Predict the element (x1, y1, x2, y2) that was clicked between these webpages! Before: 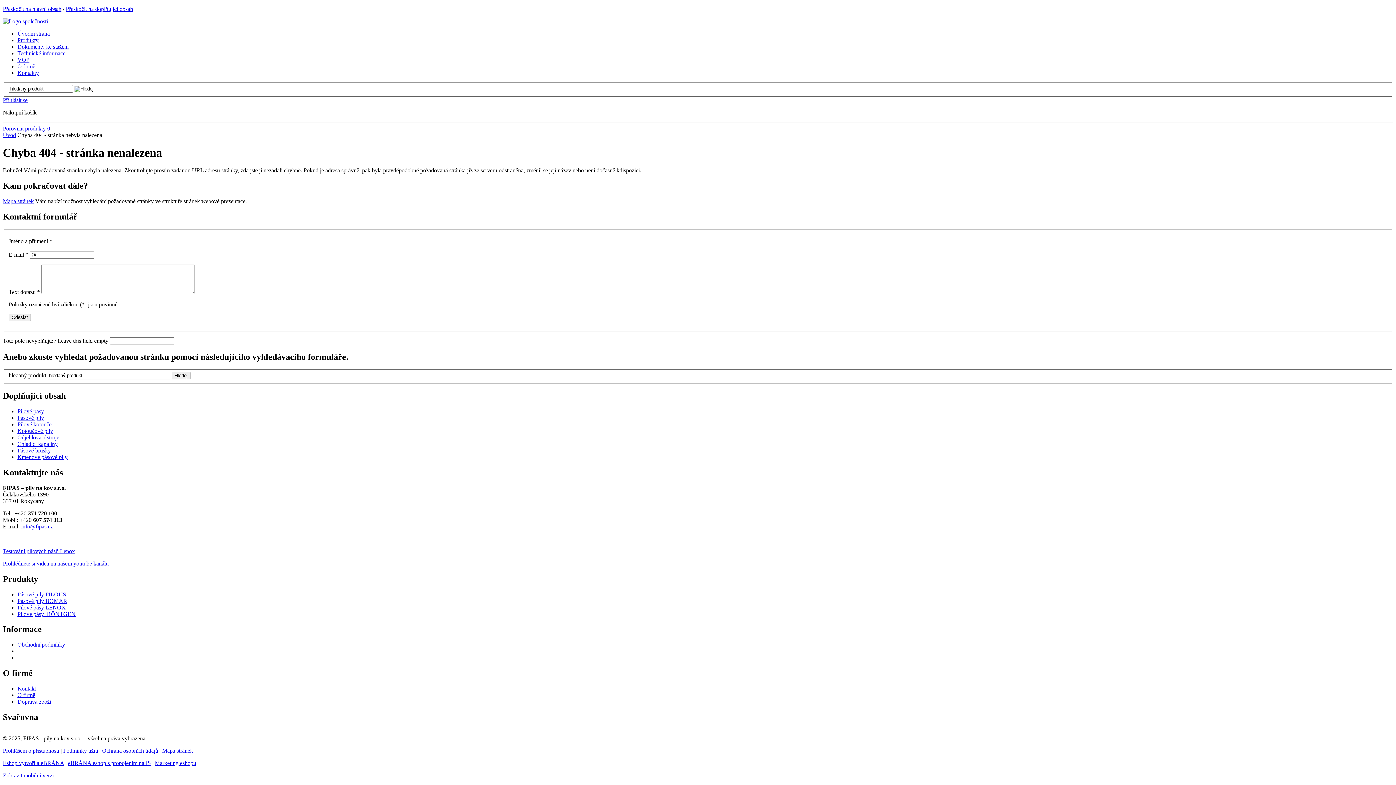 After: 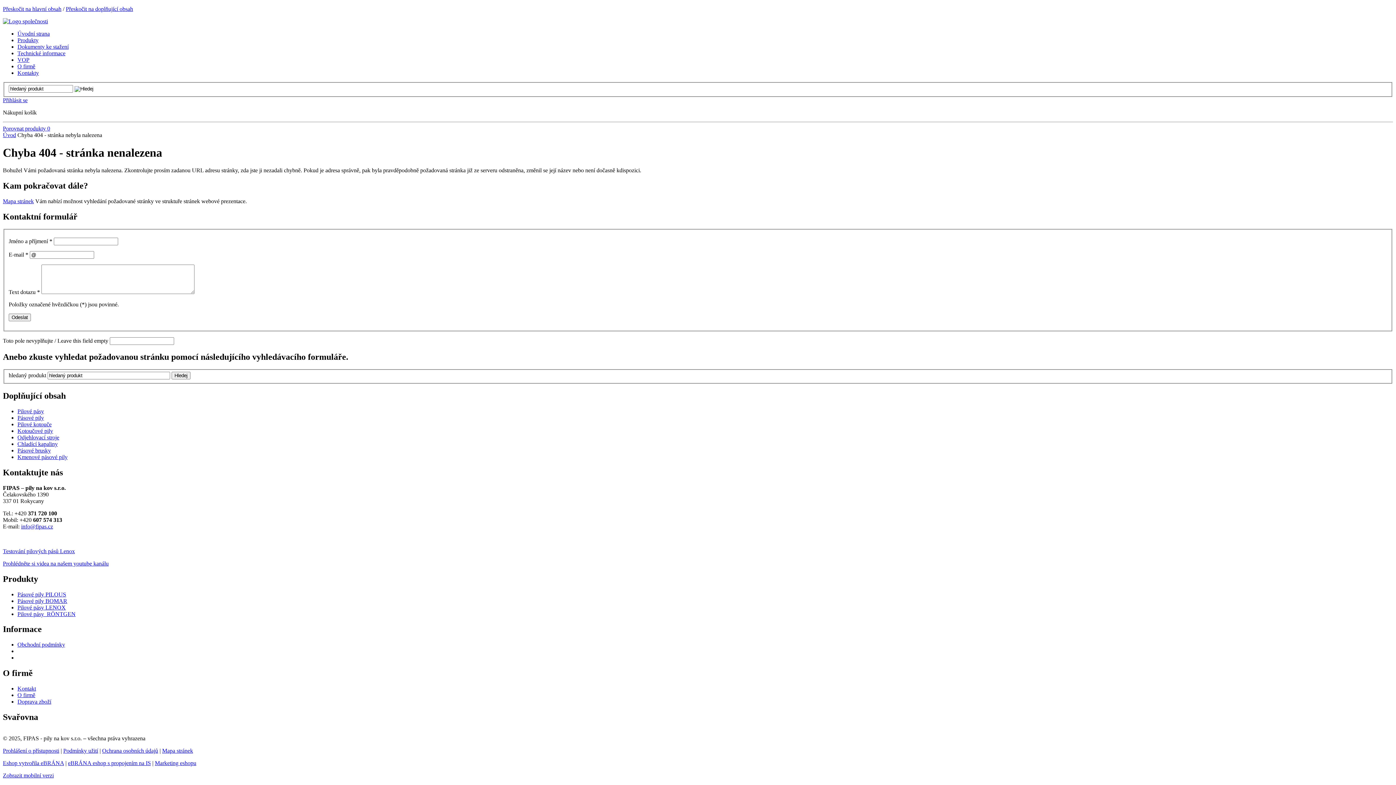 Action: bbox: (17, 698, 51, 705) label: Doprava zboží